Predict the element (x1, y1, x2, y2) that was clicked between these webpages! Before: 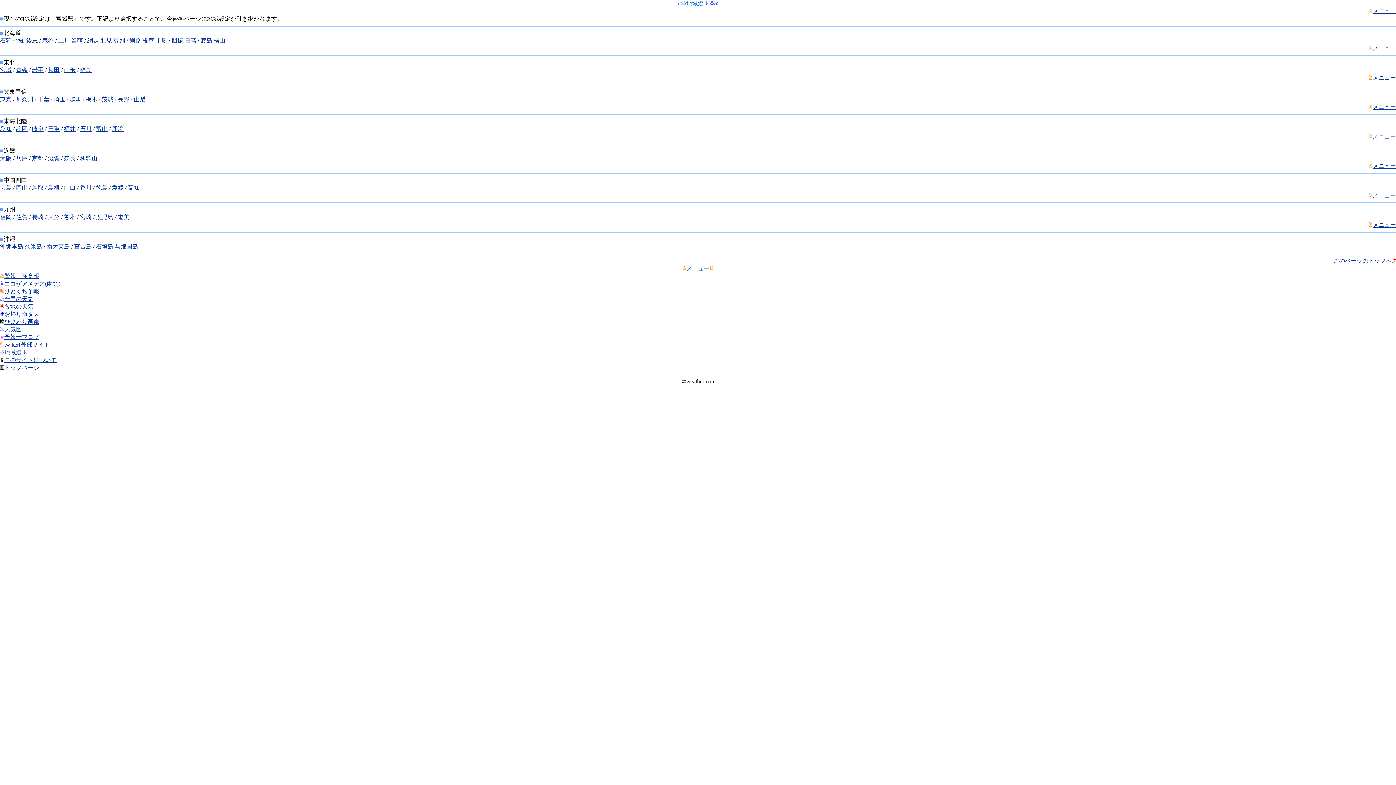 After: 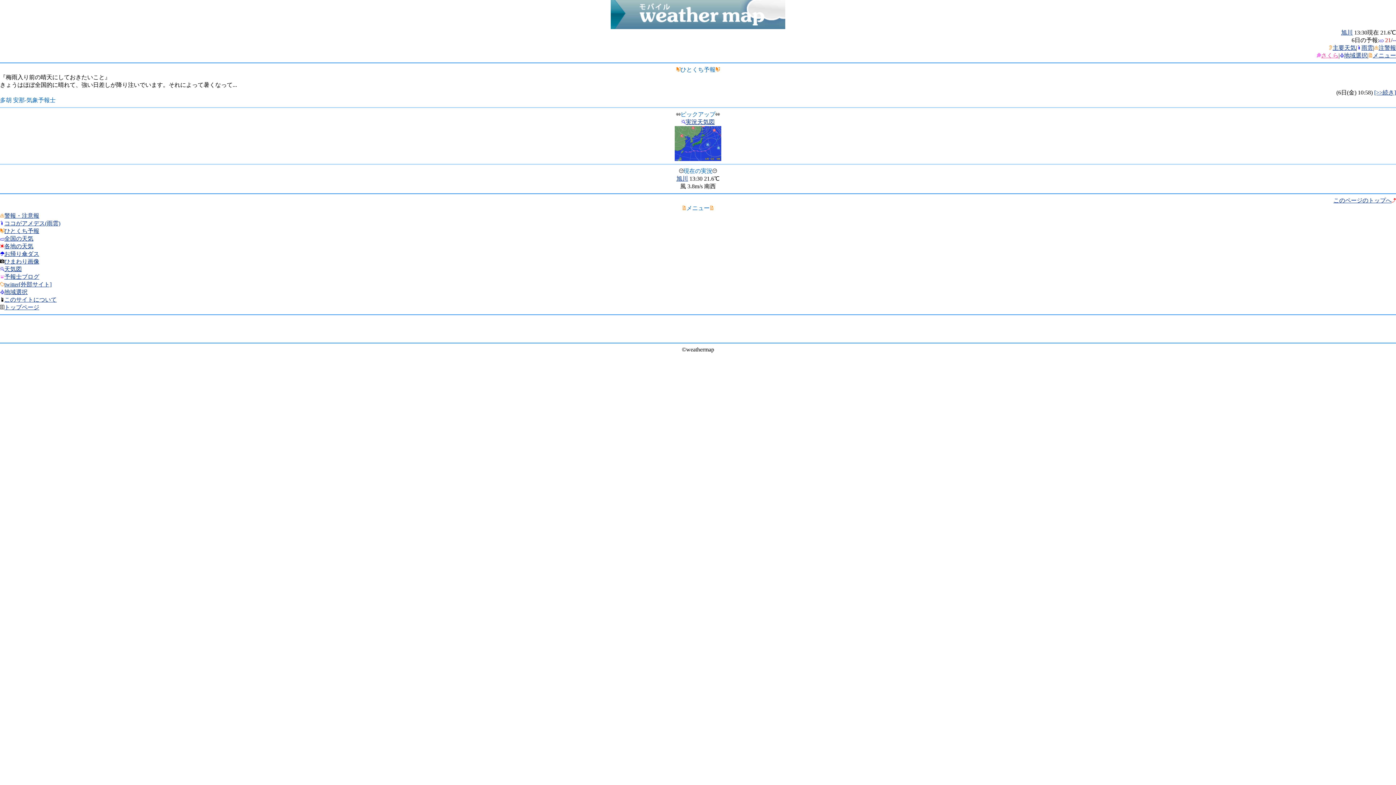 Action: bbox: (58, 37, 82, 43) label: 上川 留萌